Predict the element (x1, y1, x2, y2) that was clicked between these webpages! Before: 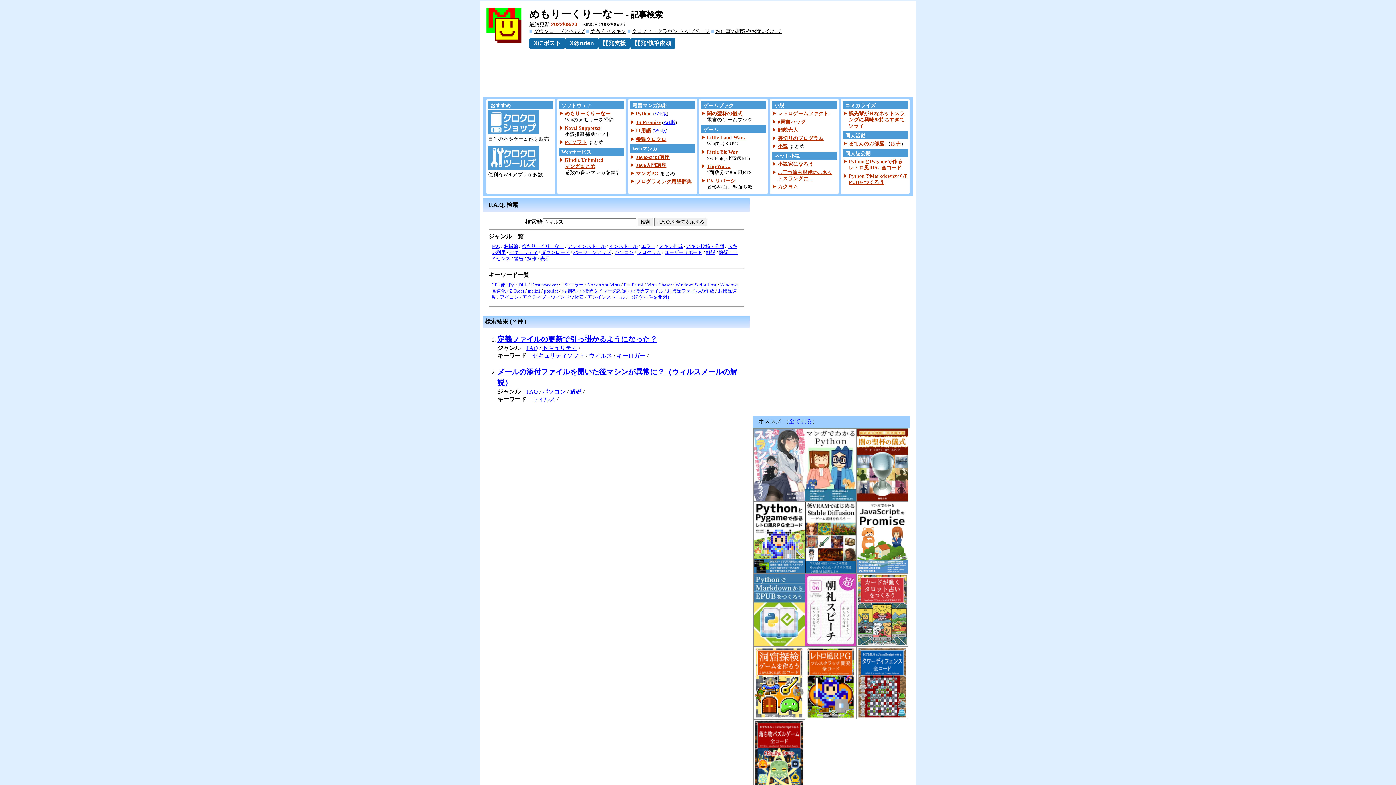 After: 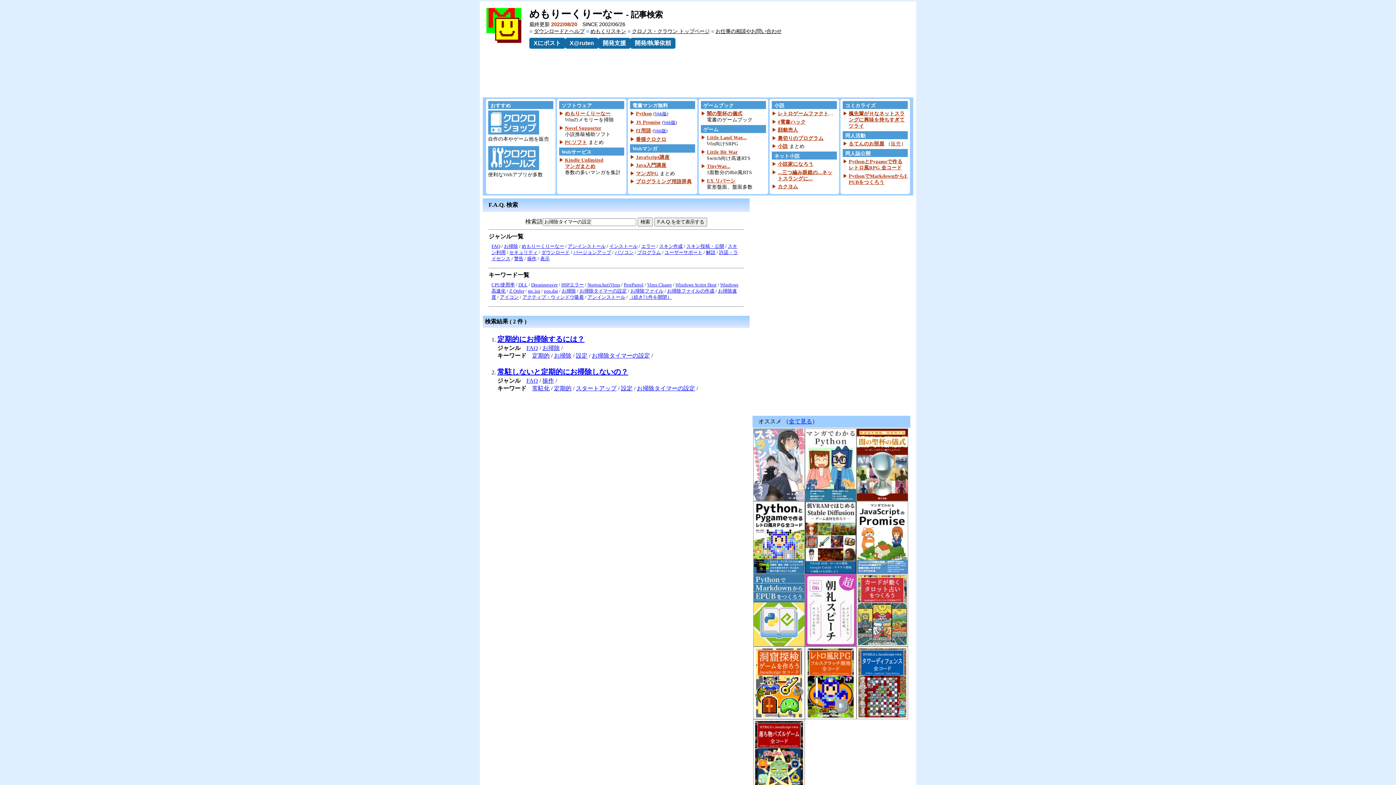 Action: label: お掃除タイマーの設定 bbox: (579, 288, 626, 293)